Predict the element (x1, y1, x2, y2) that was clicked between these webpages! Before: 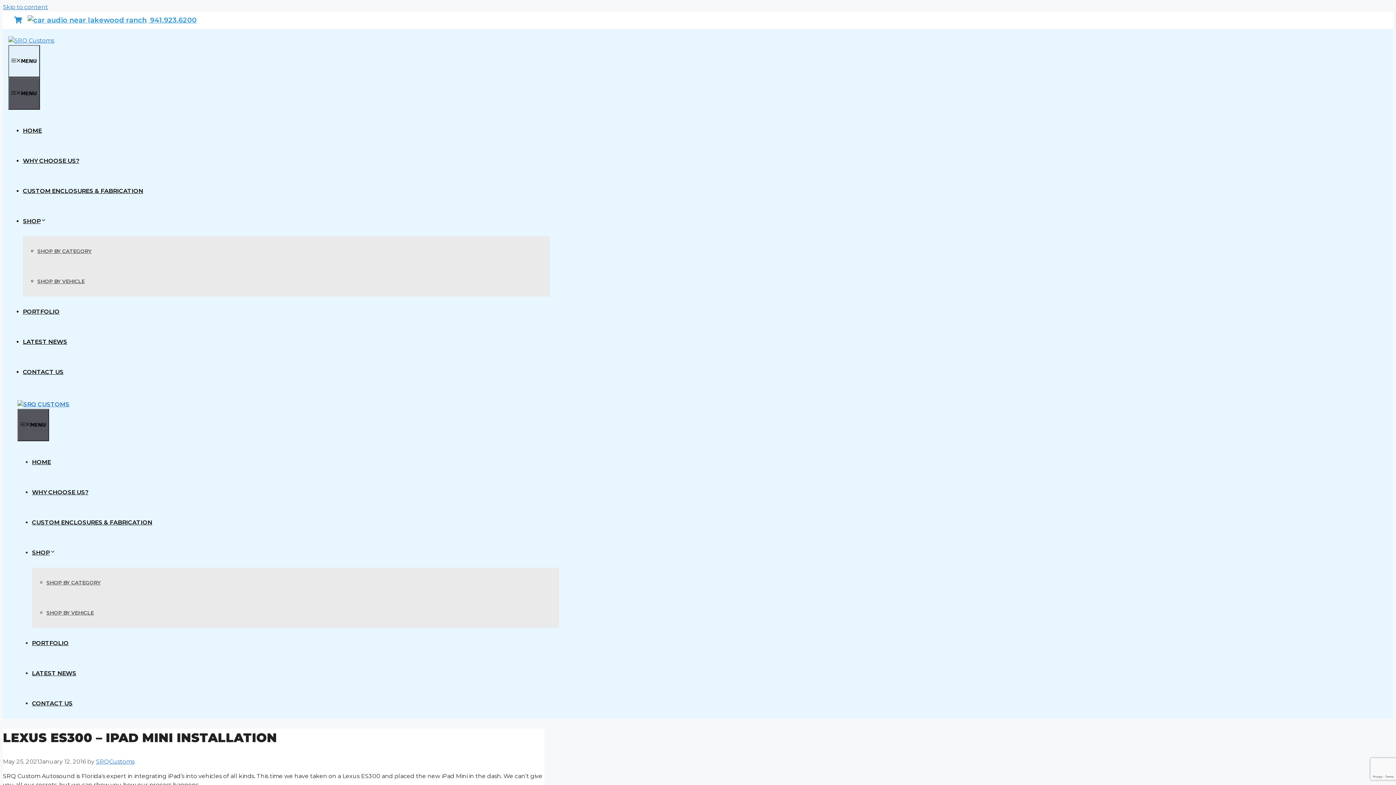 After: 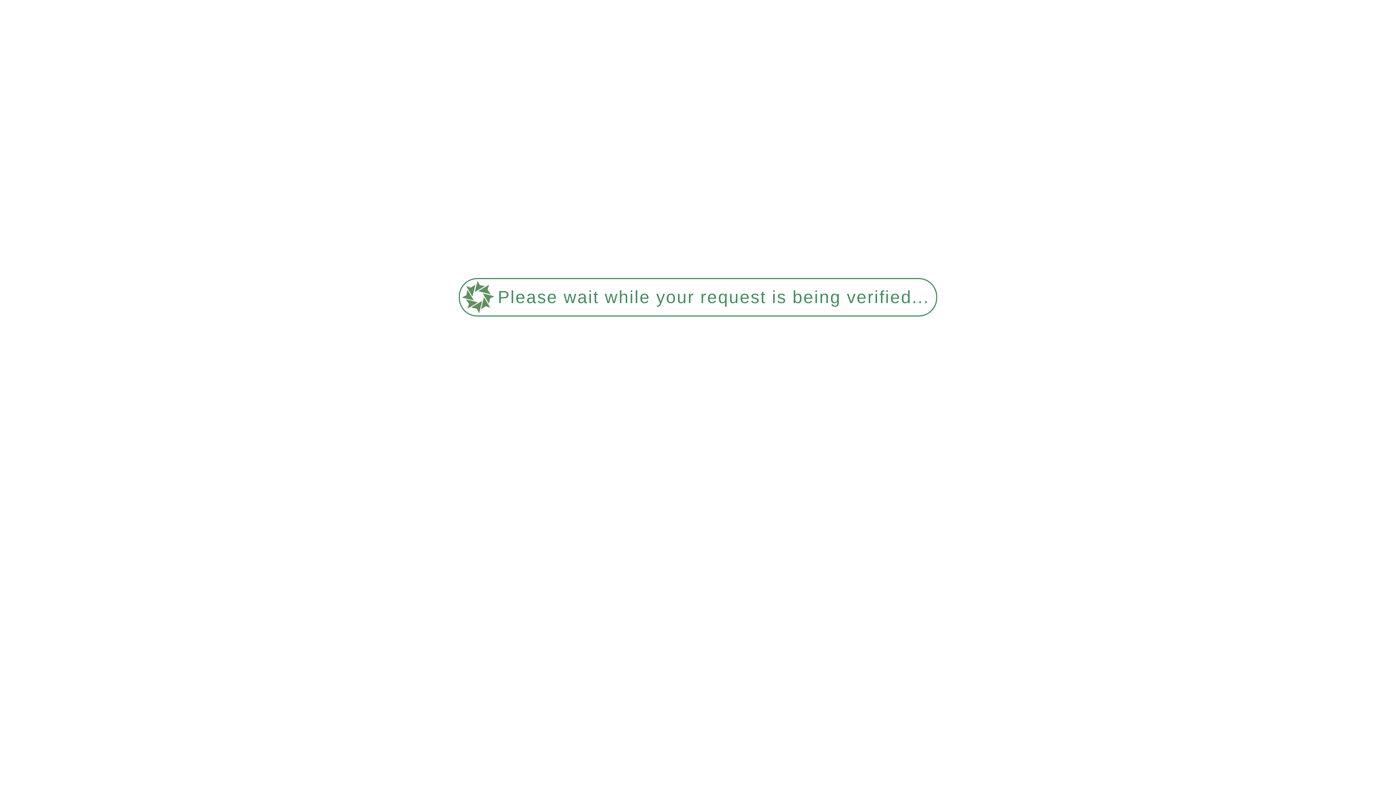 Action: label: WHY CHOOSE US? bbox: (22, 157, 79, 164)